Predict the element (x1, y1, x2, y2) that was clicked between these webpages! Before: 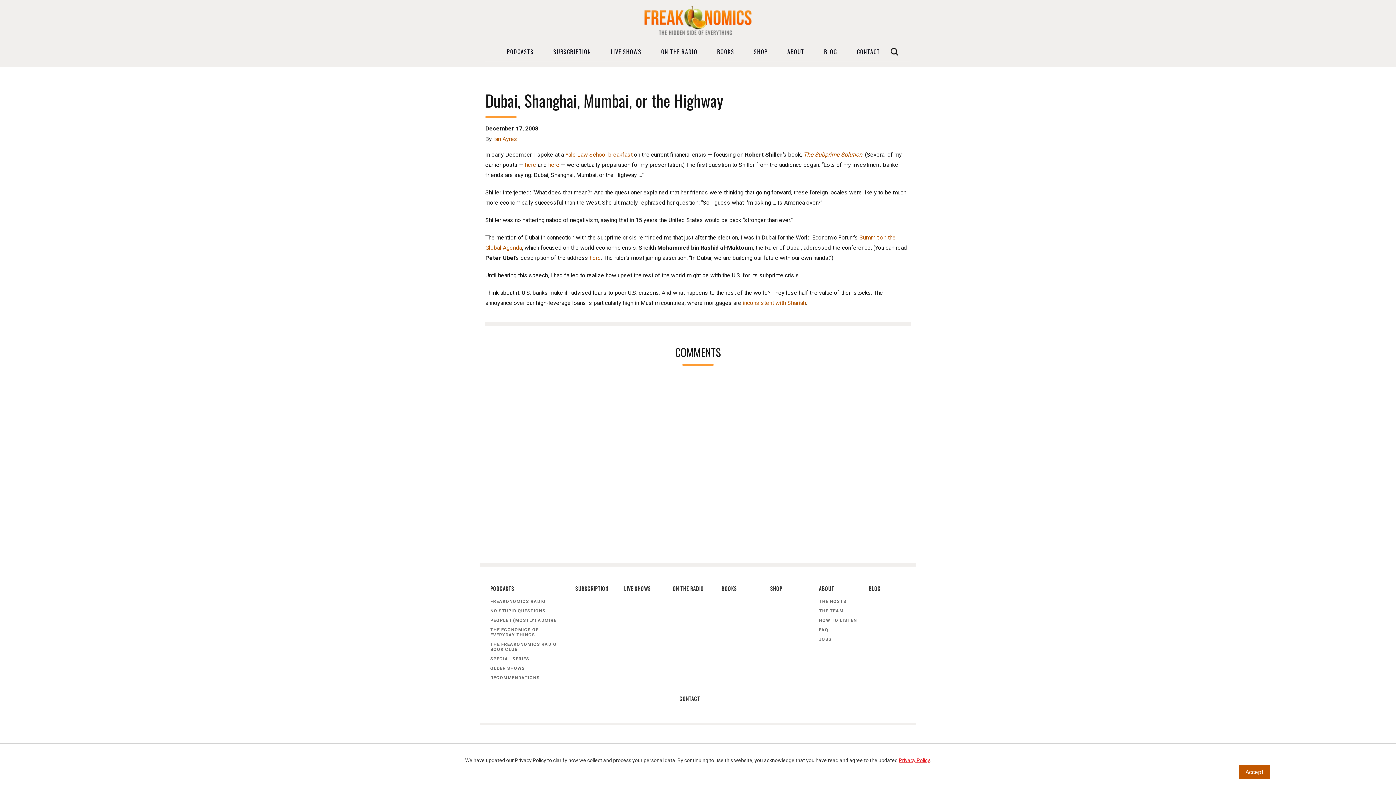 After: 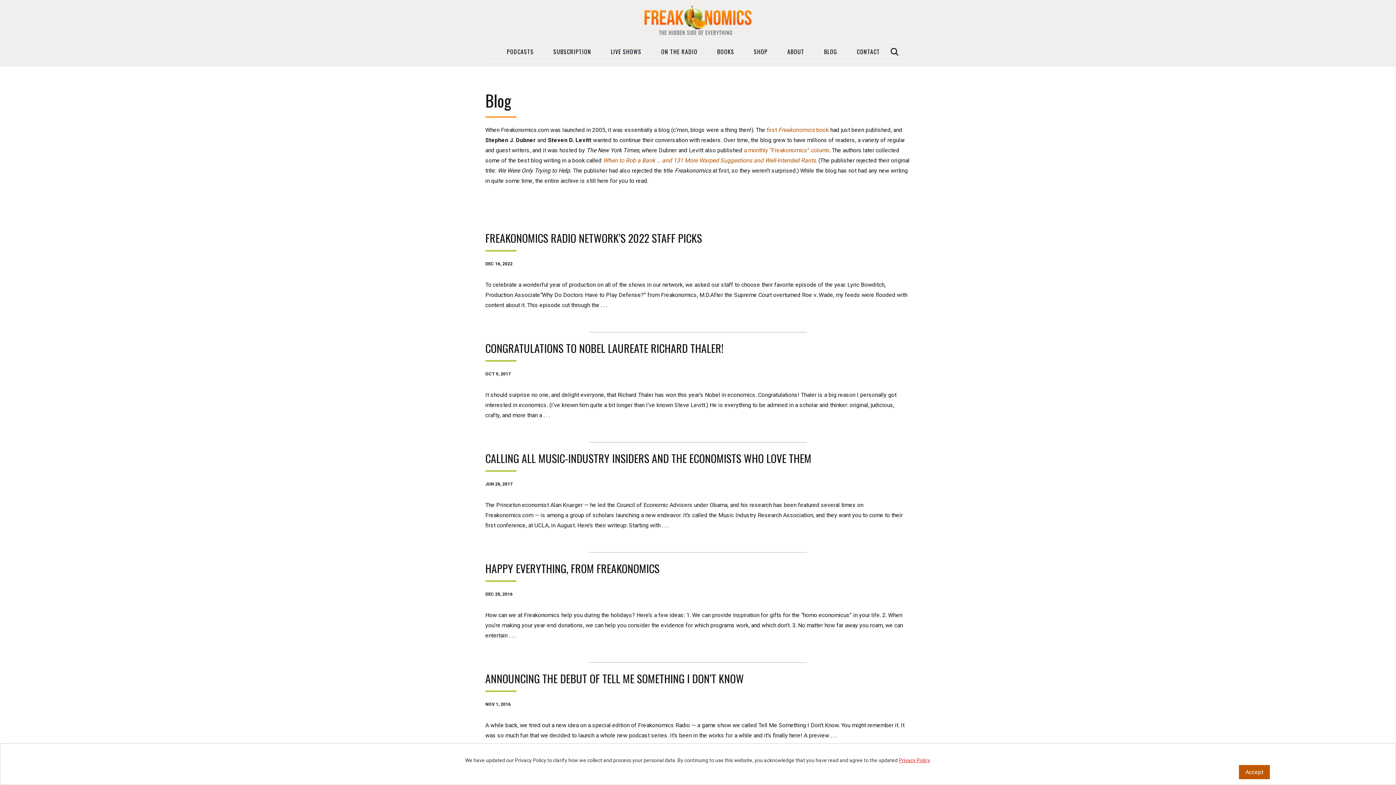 Action: bbox: (868, 582, 905, 597) label: BLOG